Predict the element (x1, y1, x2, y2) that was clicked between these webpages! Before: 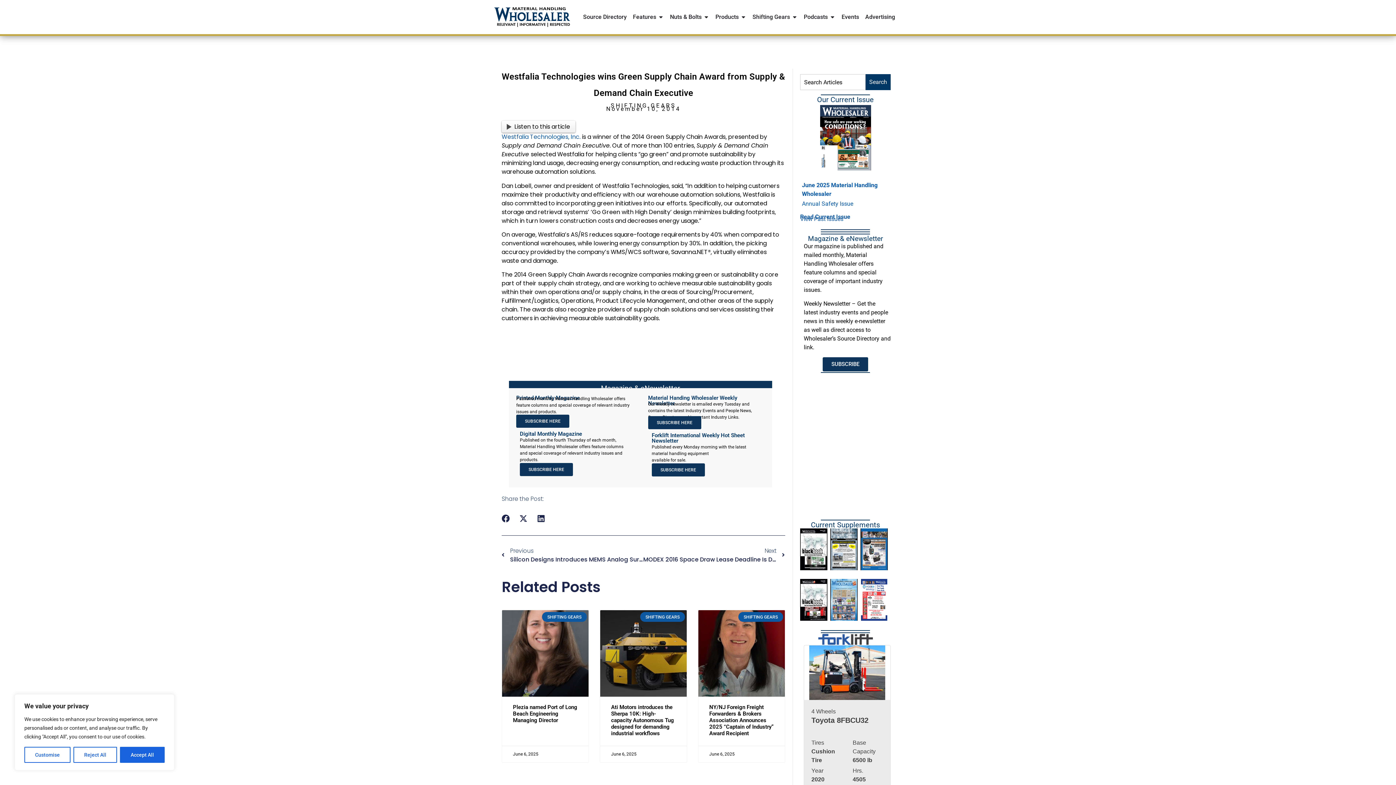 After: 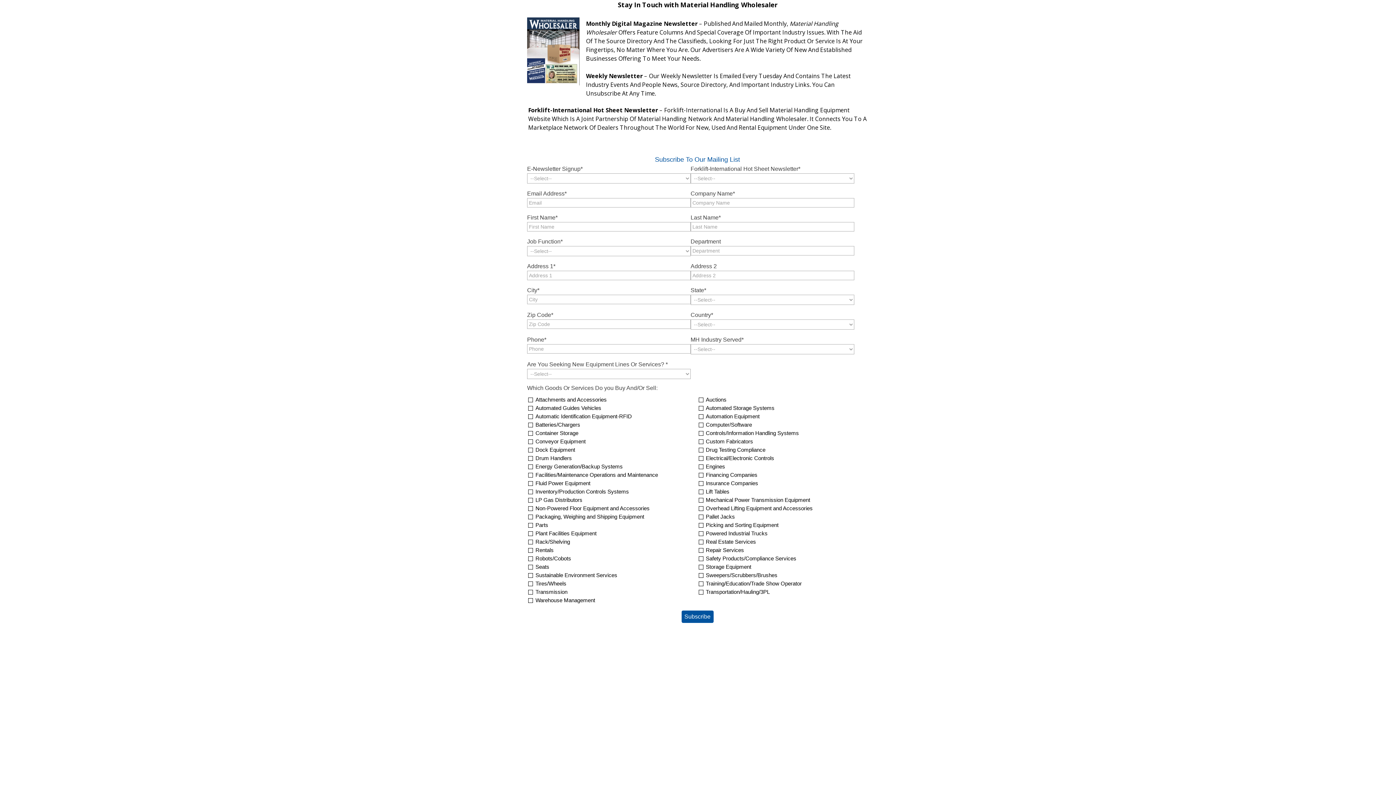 Action: bbox: (648, 505, 701, 519) label: SUBSCRIBE HERE